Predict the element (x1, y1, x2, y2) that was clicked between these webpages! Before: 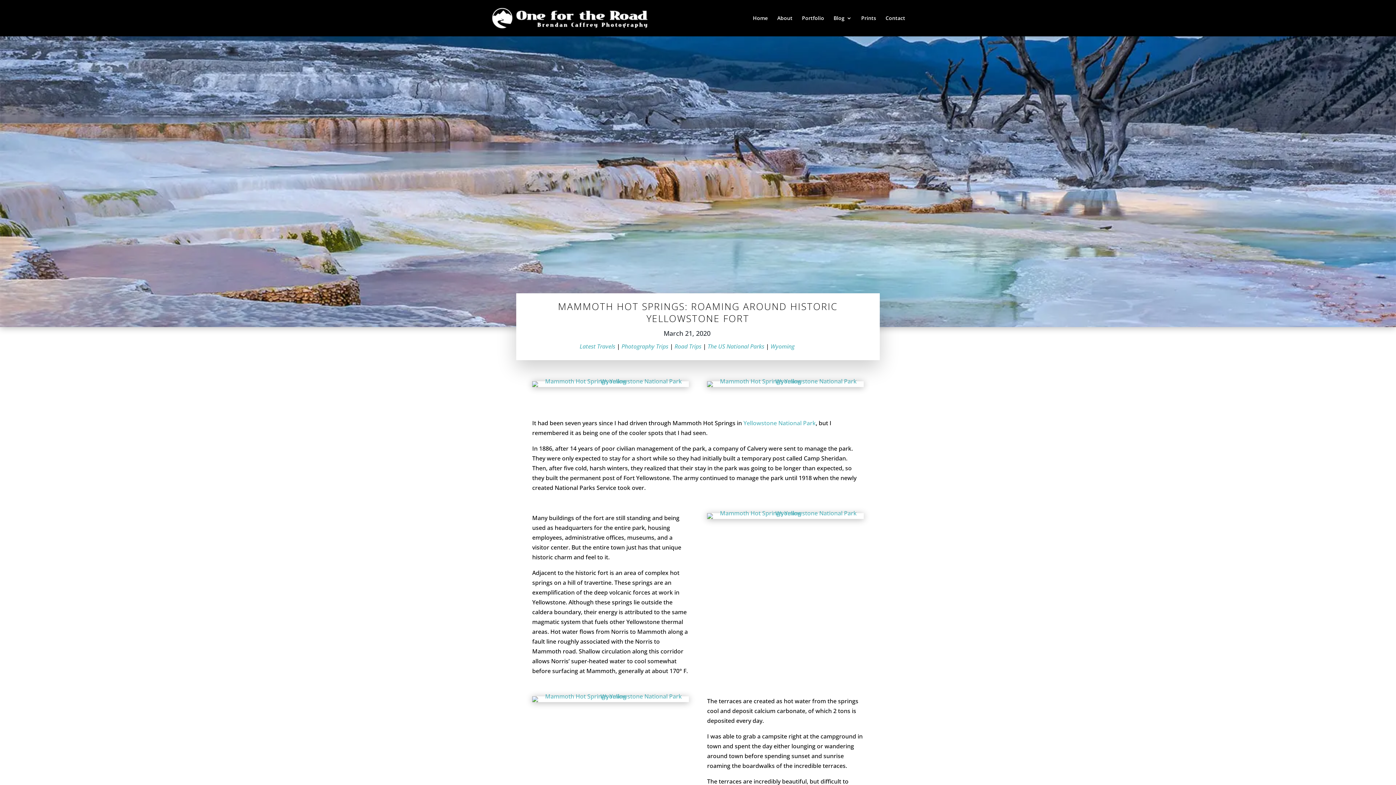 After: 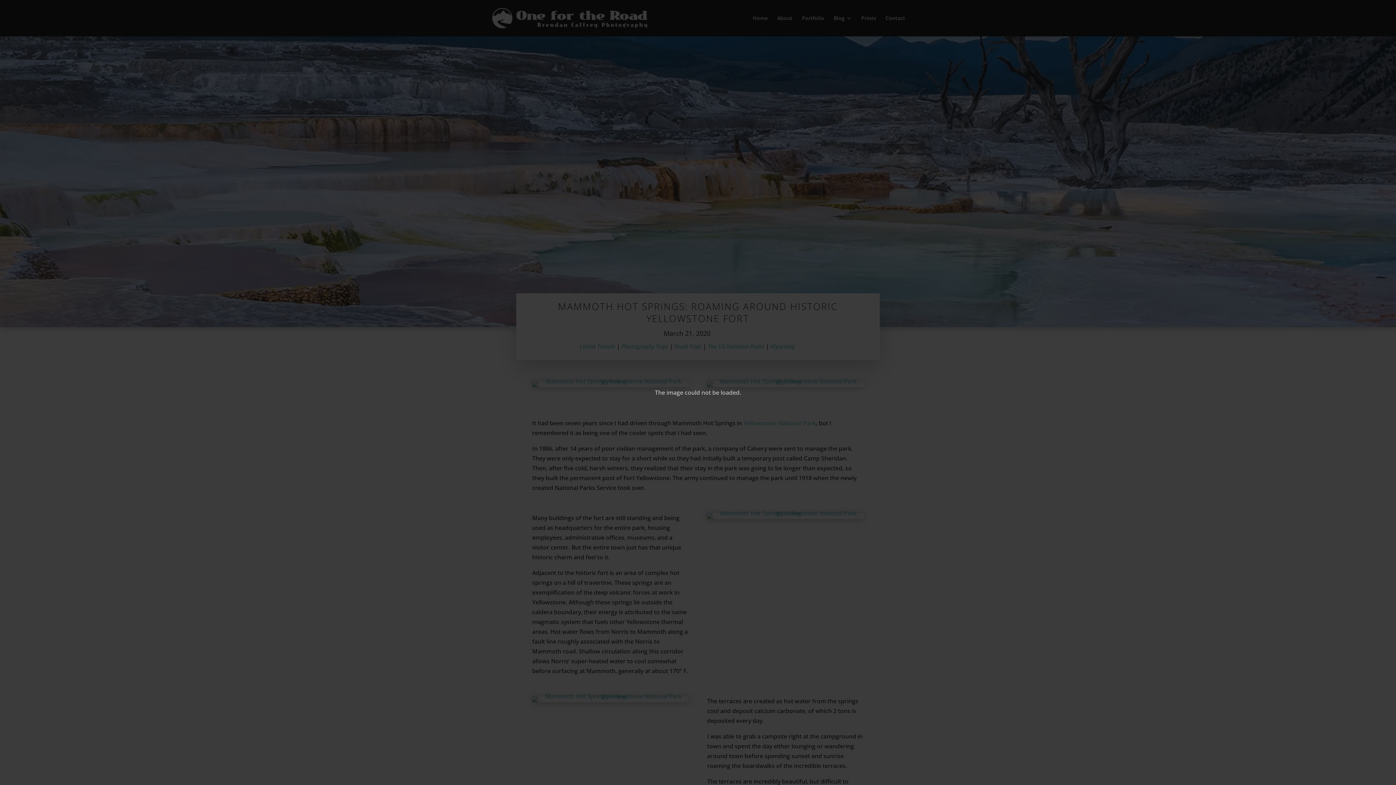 Action: bbox: (707, 377, 863, 385)